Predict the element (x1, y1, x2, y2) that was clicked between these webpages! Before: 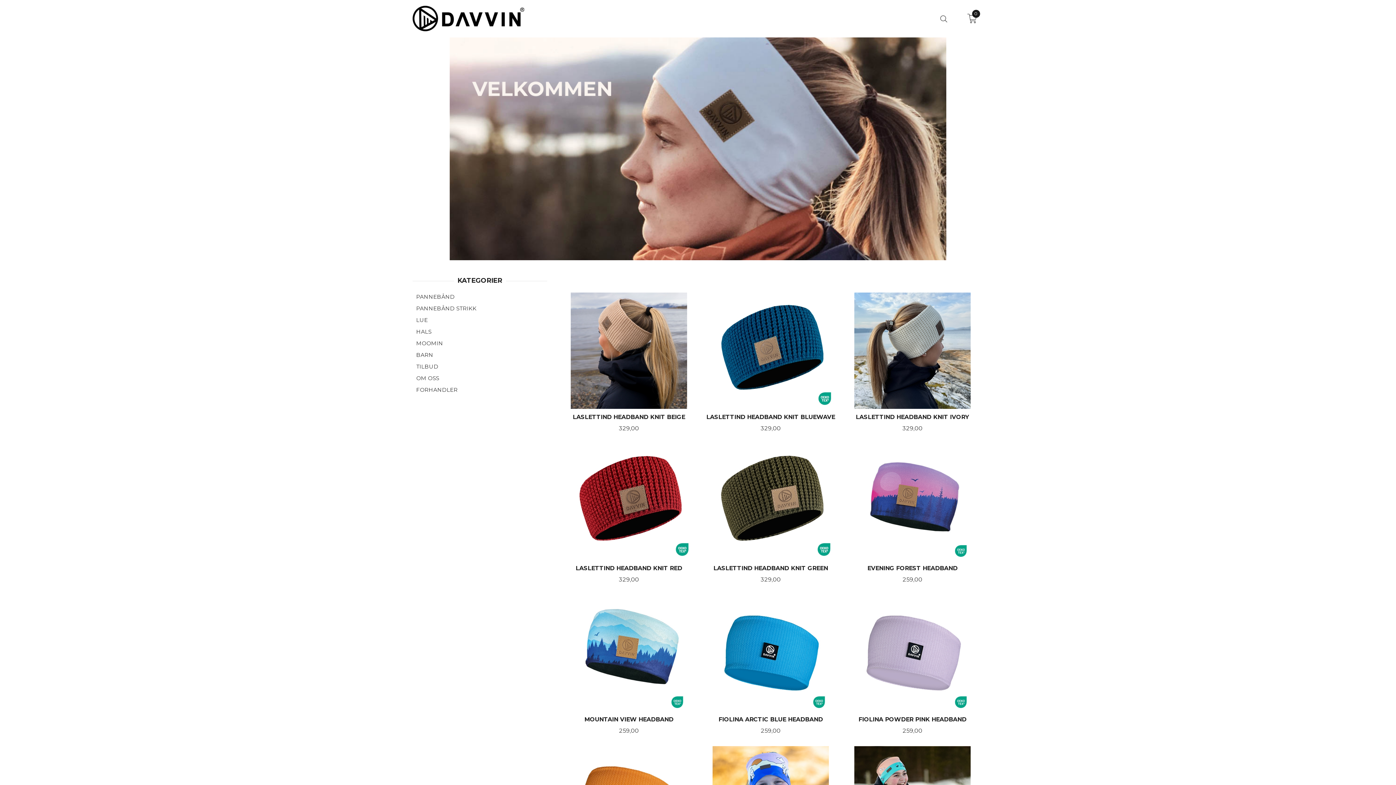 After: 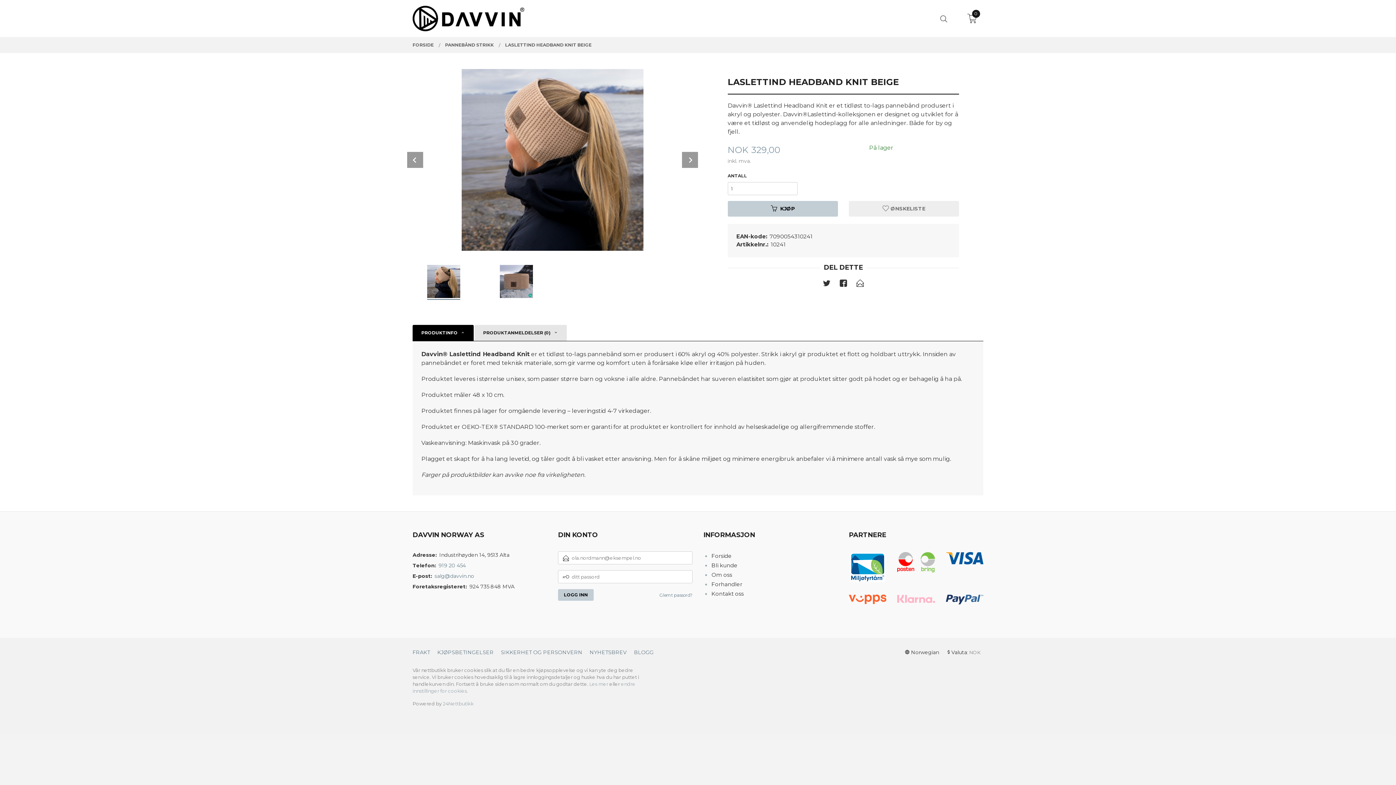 Action: label:  
LASLETTIND HEADBAND KNIT BEIGE
Pris
329,00
KJØP bbox: (563, 292, 694, 433)